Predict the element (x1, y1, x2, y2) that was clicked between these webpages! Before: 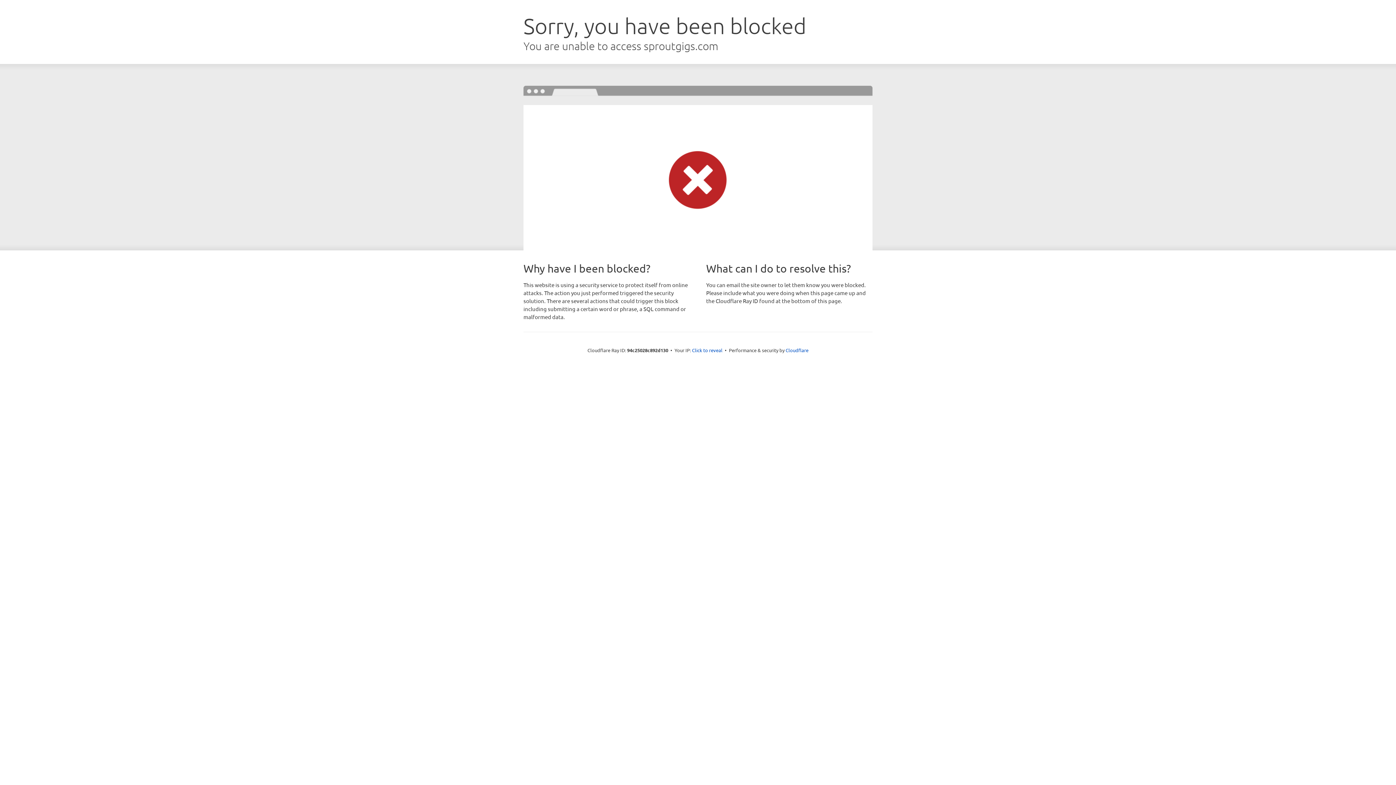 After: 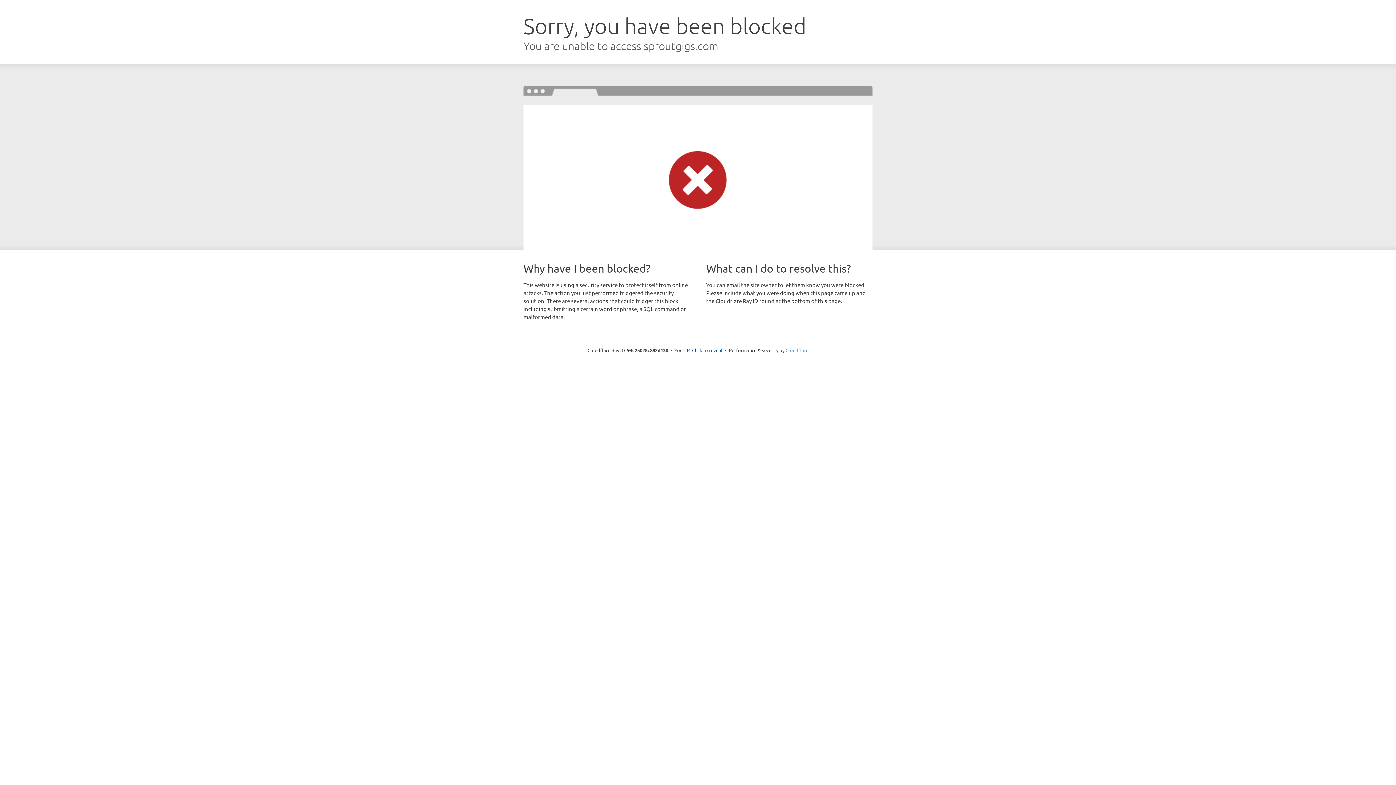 Action: label: Cloudflare bbox: (785, 347, 808, 353)